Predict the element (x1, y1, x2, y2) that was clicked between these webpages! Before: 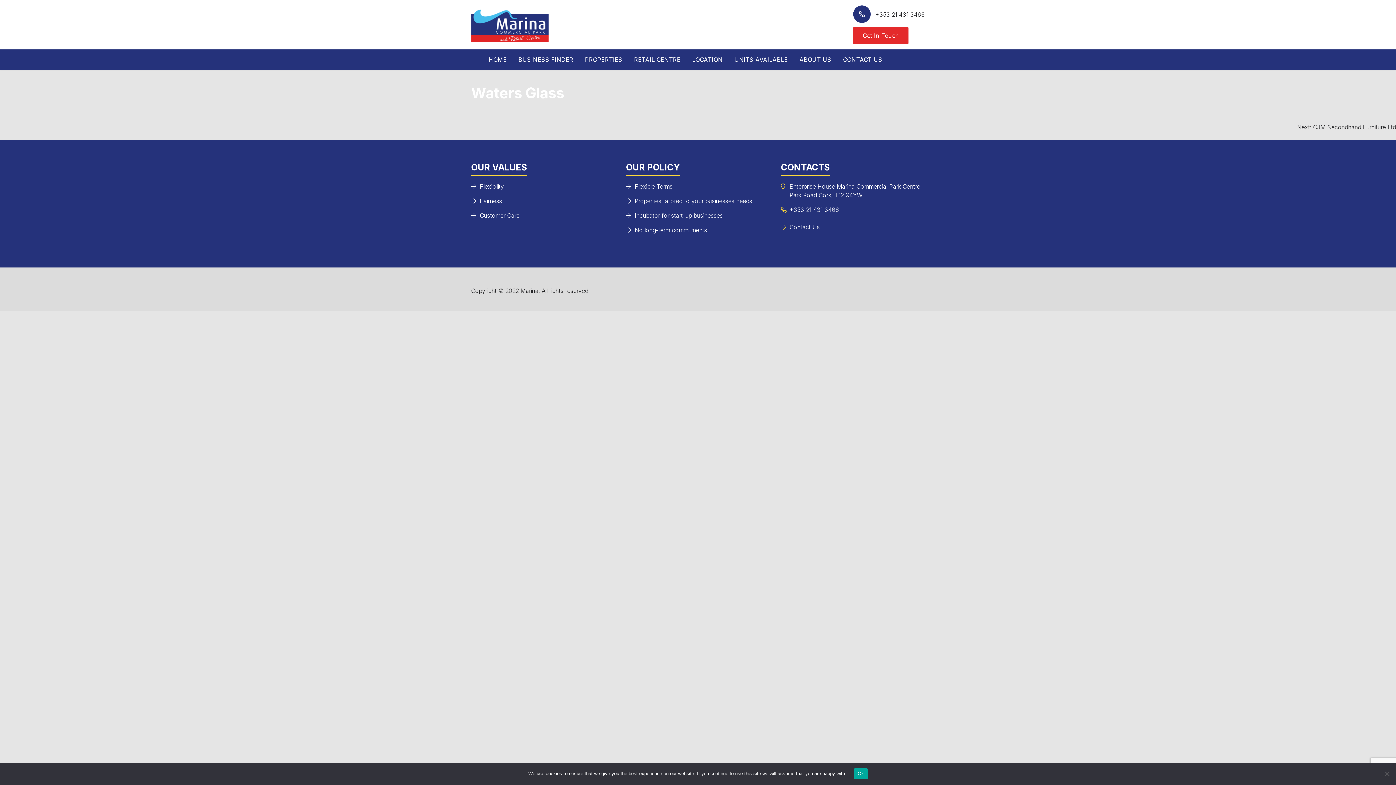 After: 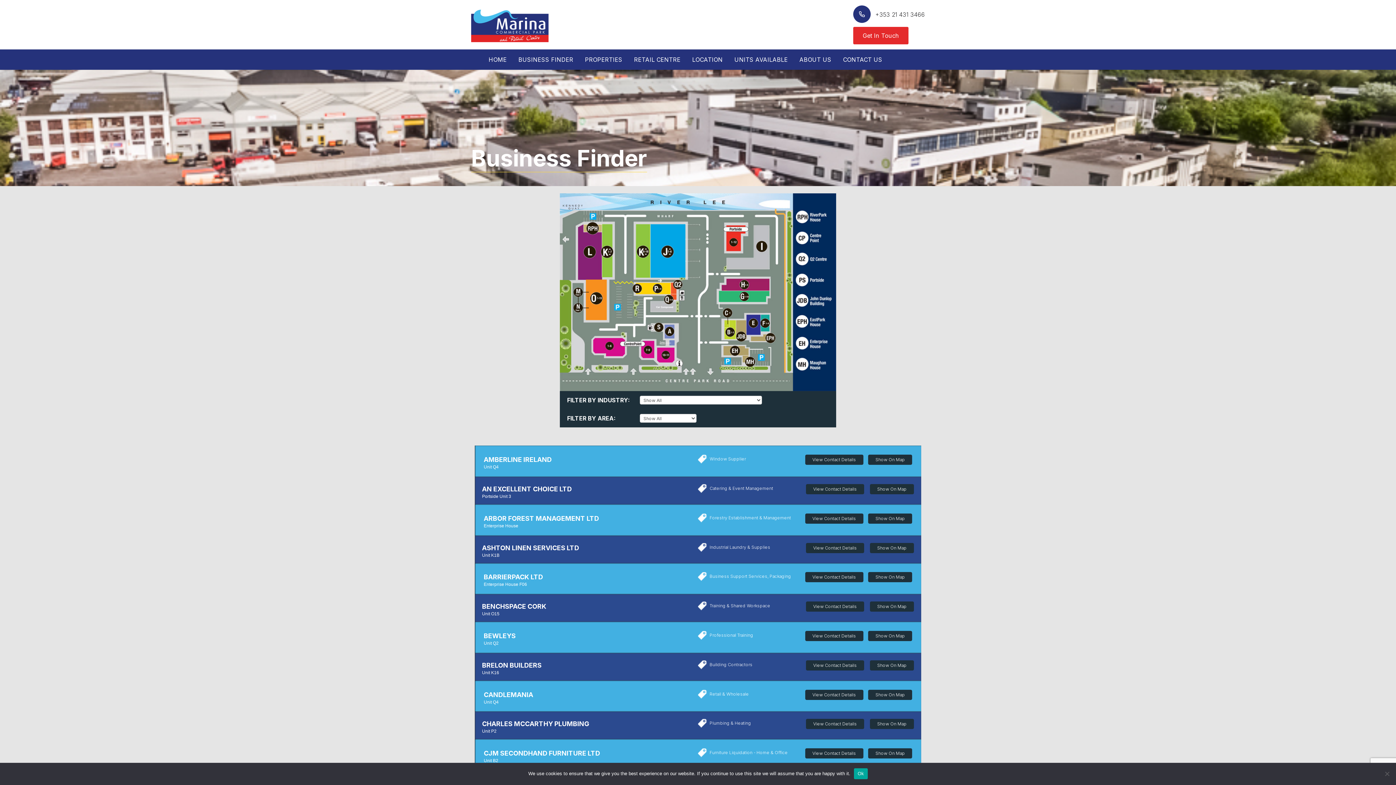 Action: bbox: (518, 56, 585, 62) label: BUSINESS FINDER